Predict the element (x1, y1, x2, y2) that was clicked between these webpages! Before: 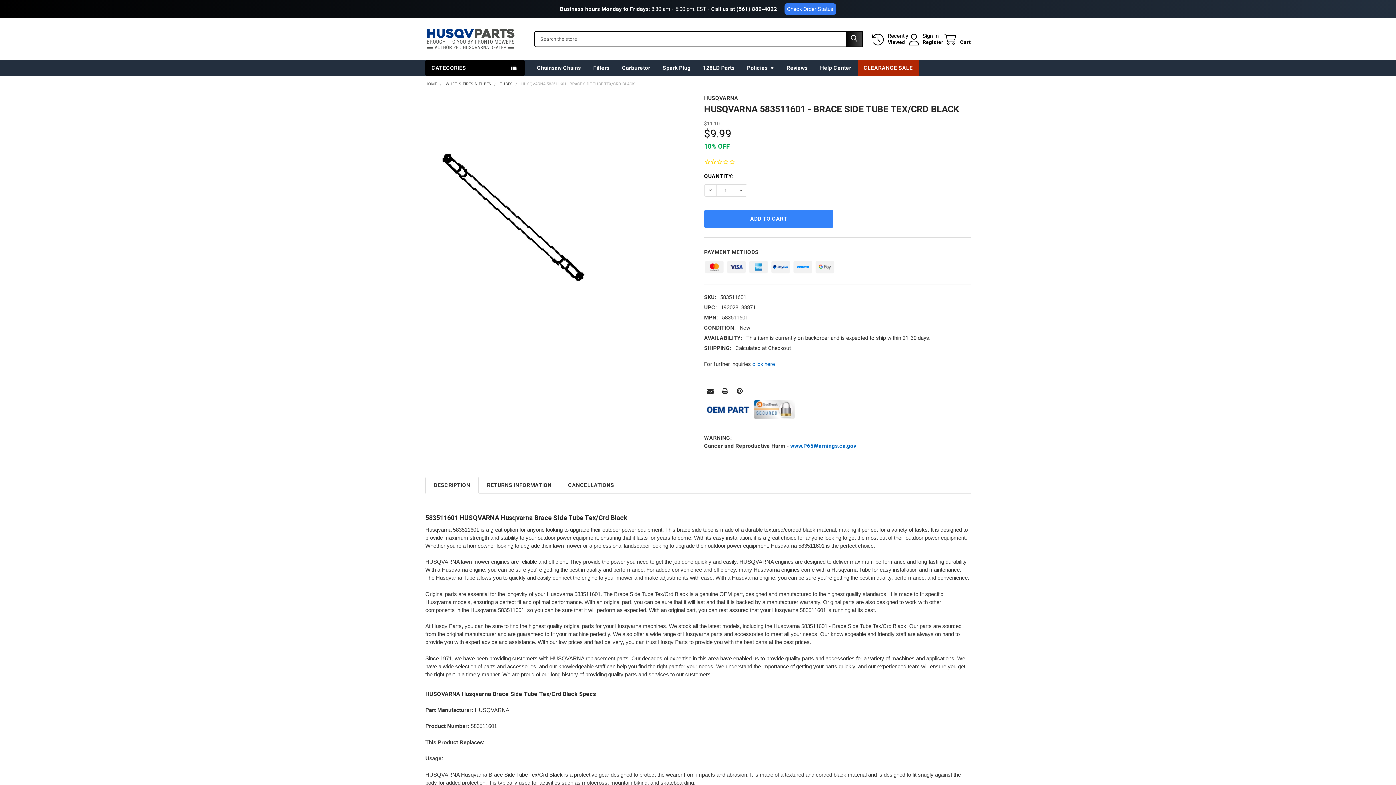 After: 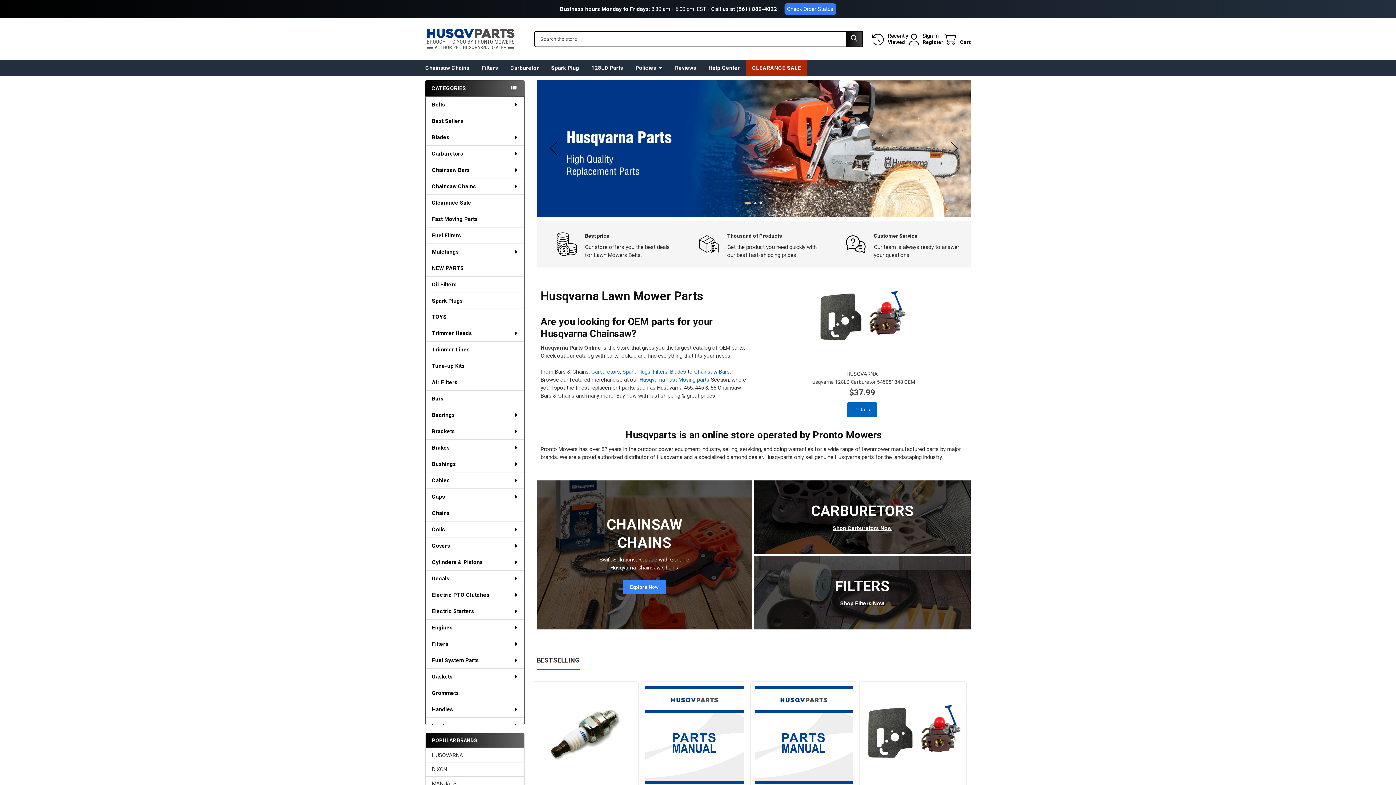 Action: label: HOME bbox: (425, 81, 437, 86)